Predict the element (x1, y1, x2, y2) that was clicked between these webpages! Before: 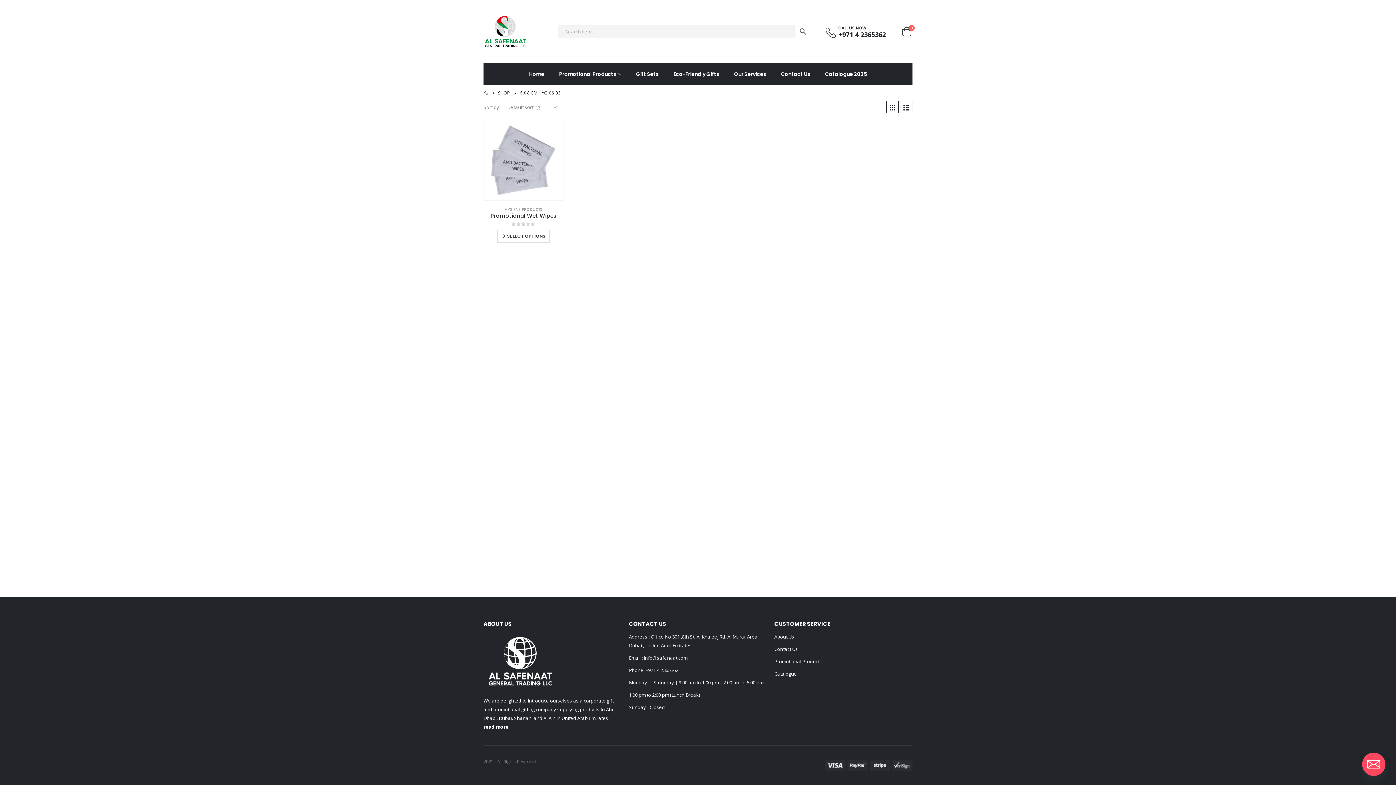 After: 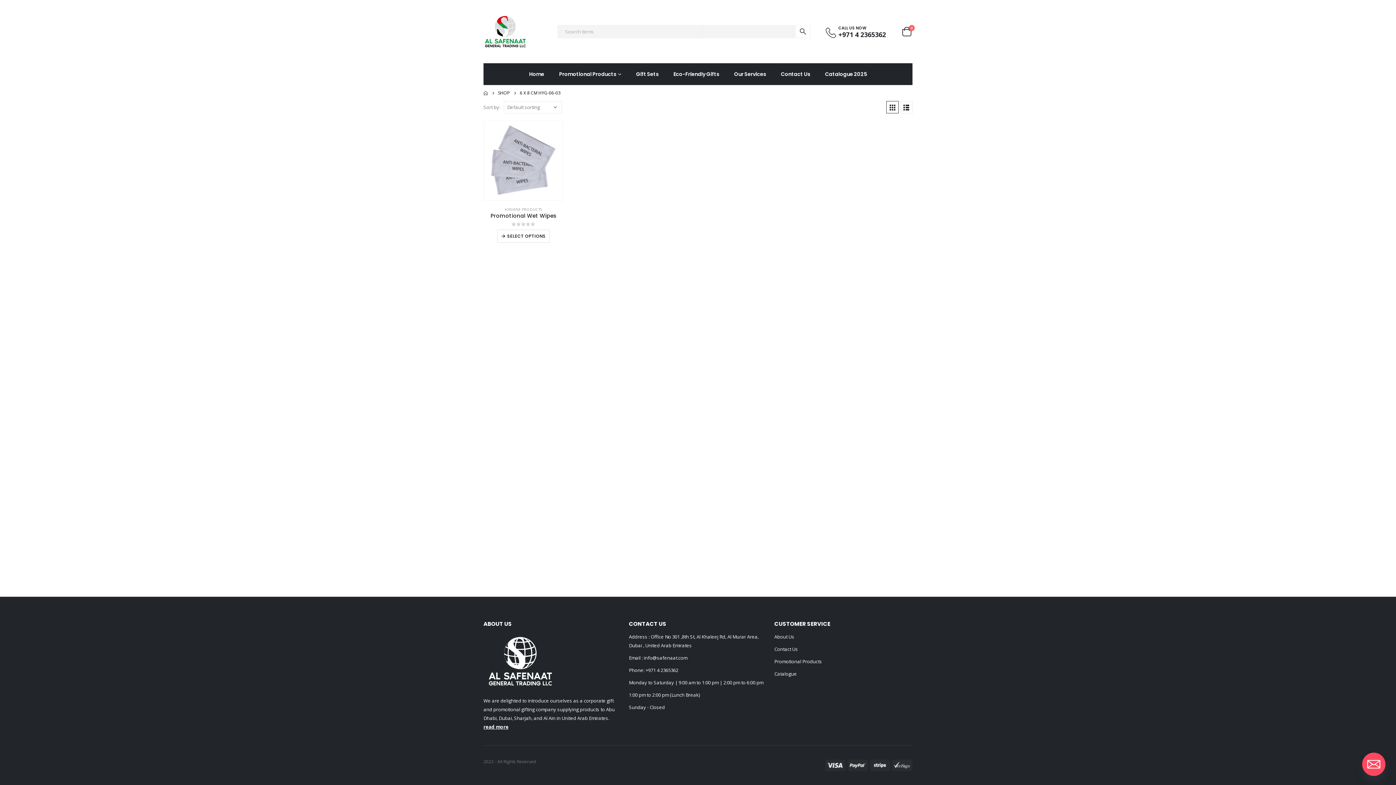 Action: bbox: (886, 101, 898, 113)